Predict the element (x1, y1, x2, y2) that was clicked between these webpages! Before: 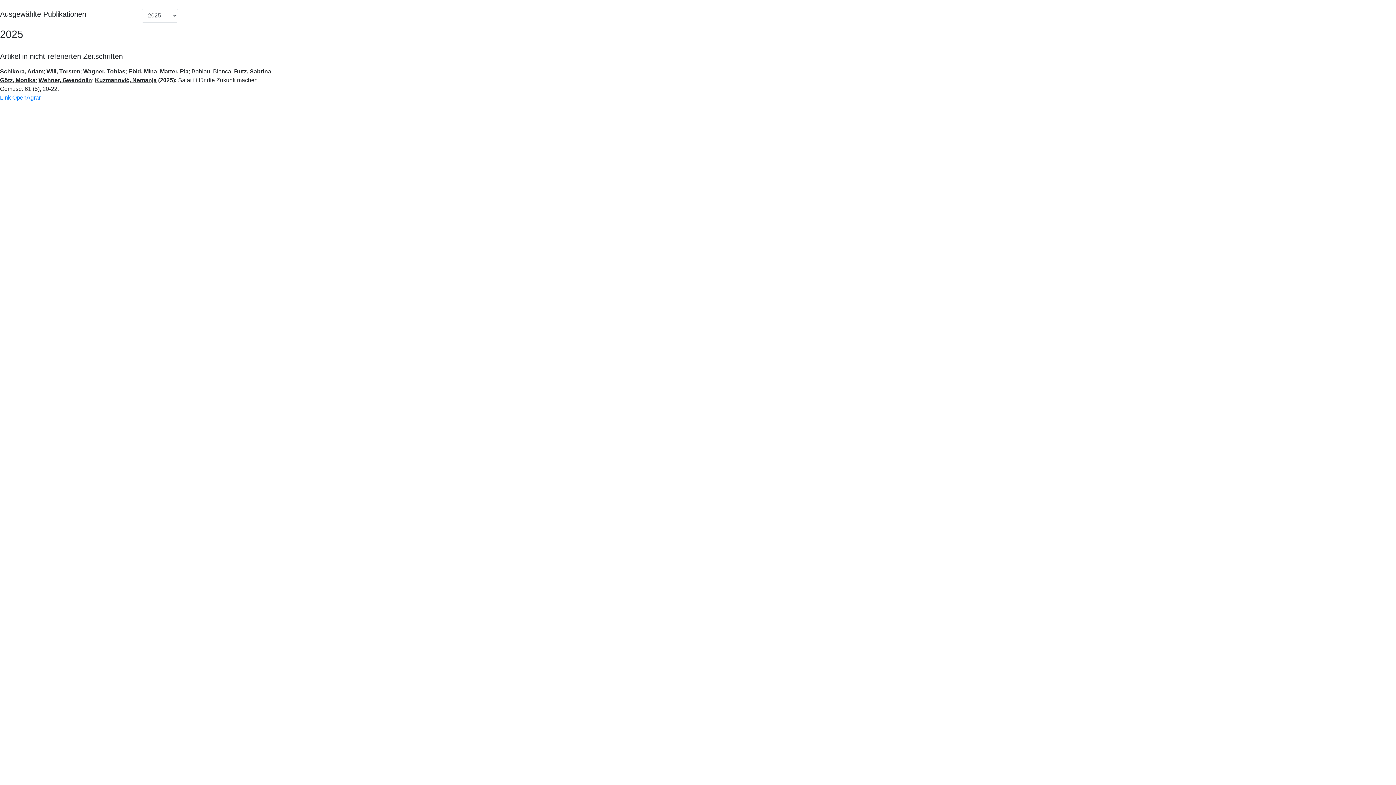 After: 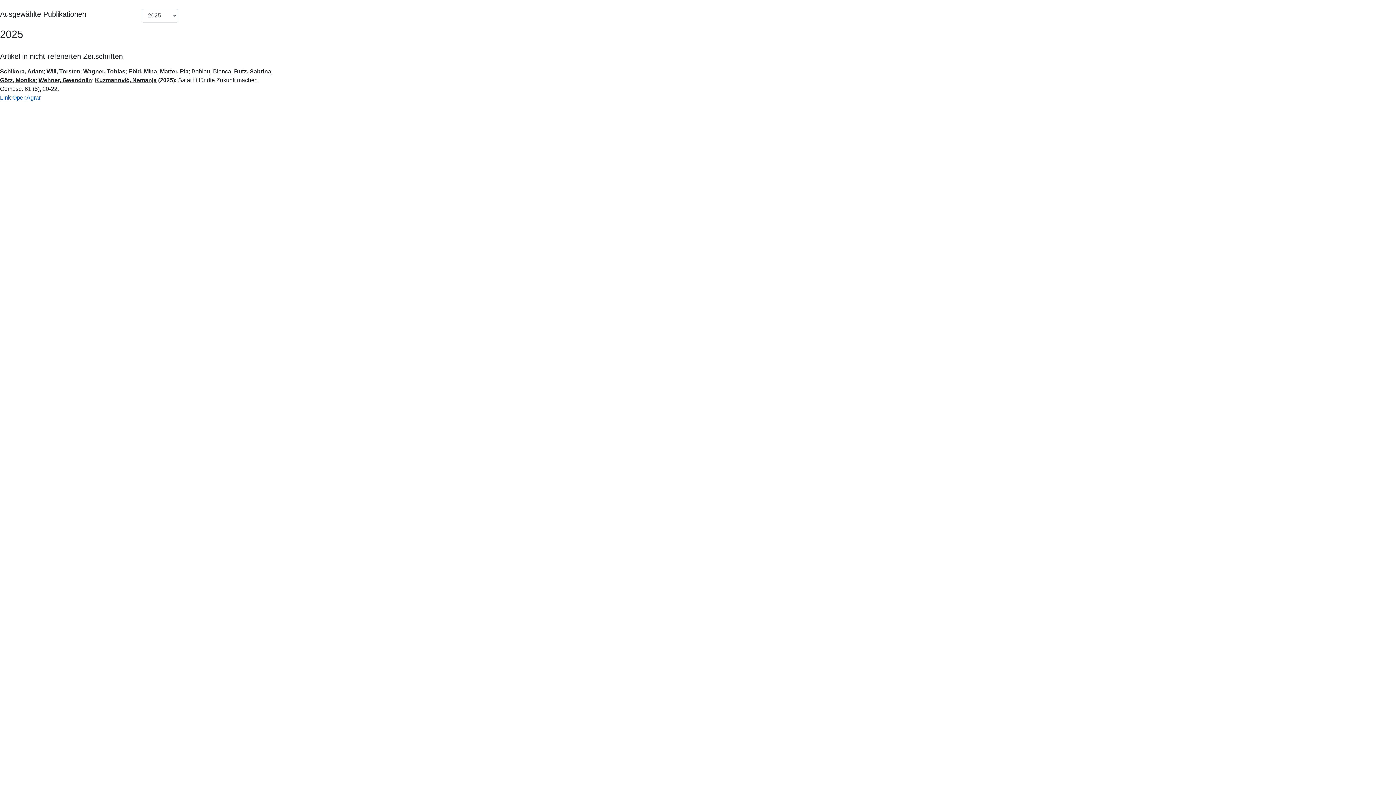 Action: bbox: (0, 94, 40, 100) label: Link OpenAgrar